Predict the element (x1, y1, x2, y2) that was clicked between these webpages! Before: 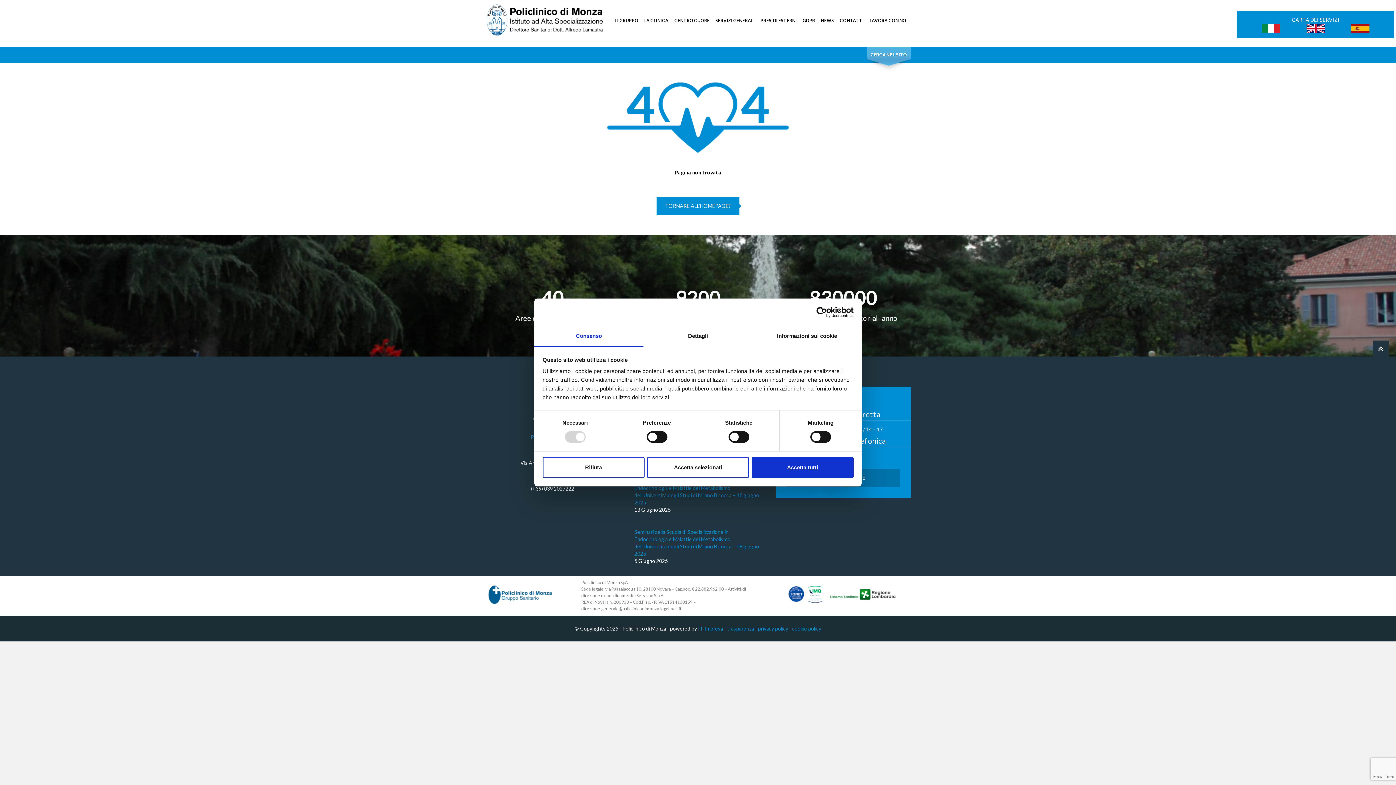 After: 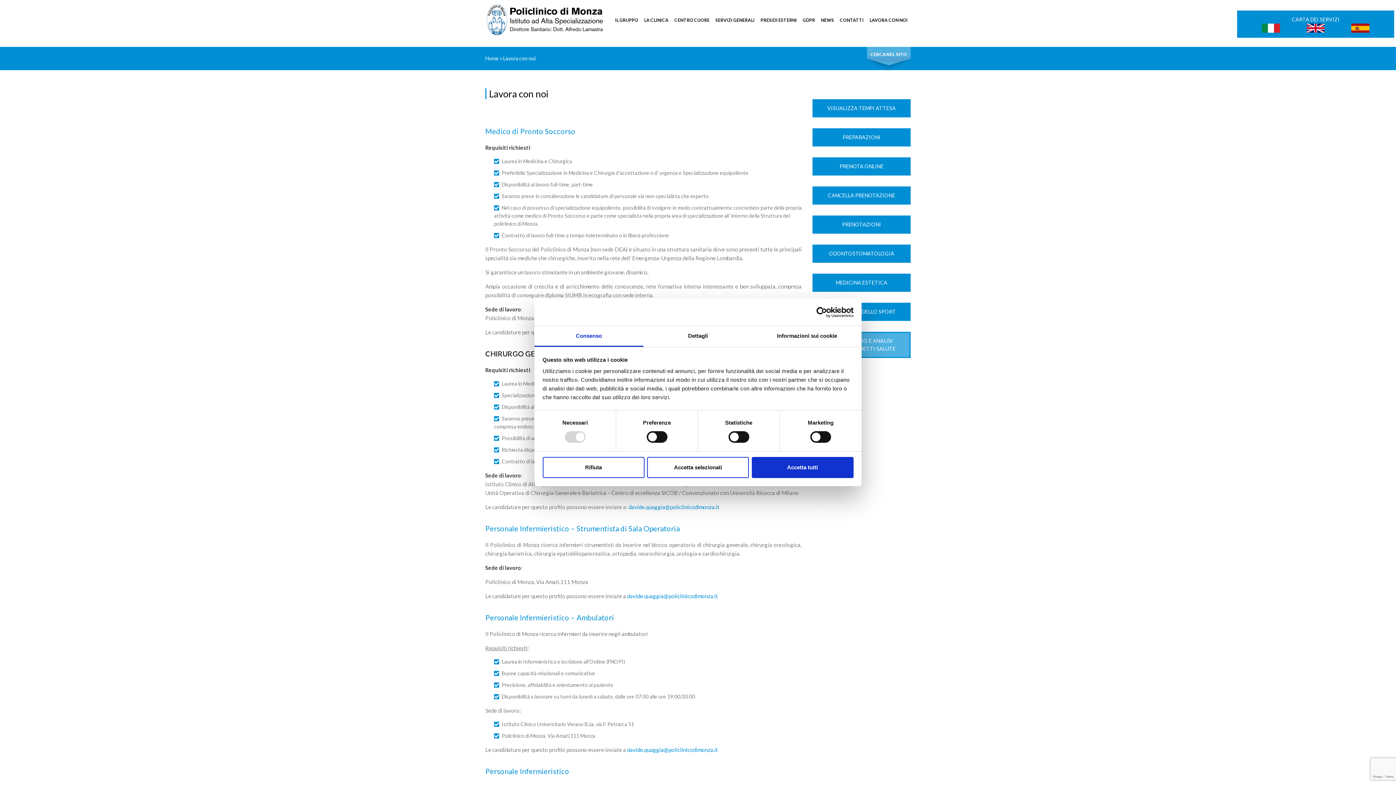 Action: label: LAVORA CON NOI bbox: (866, 0, 910, 33)